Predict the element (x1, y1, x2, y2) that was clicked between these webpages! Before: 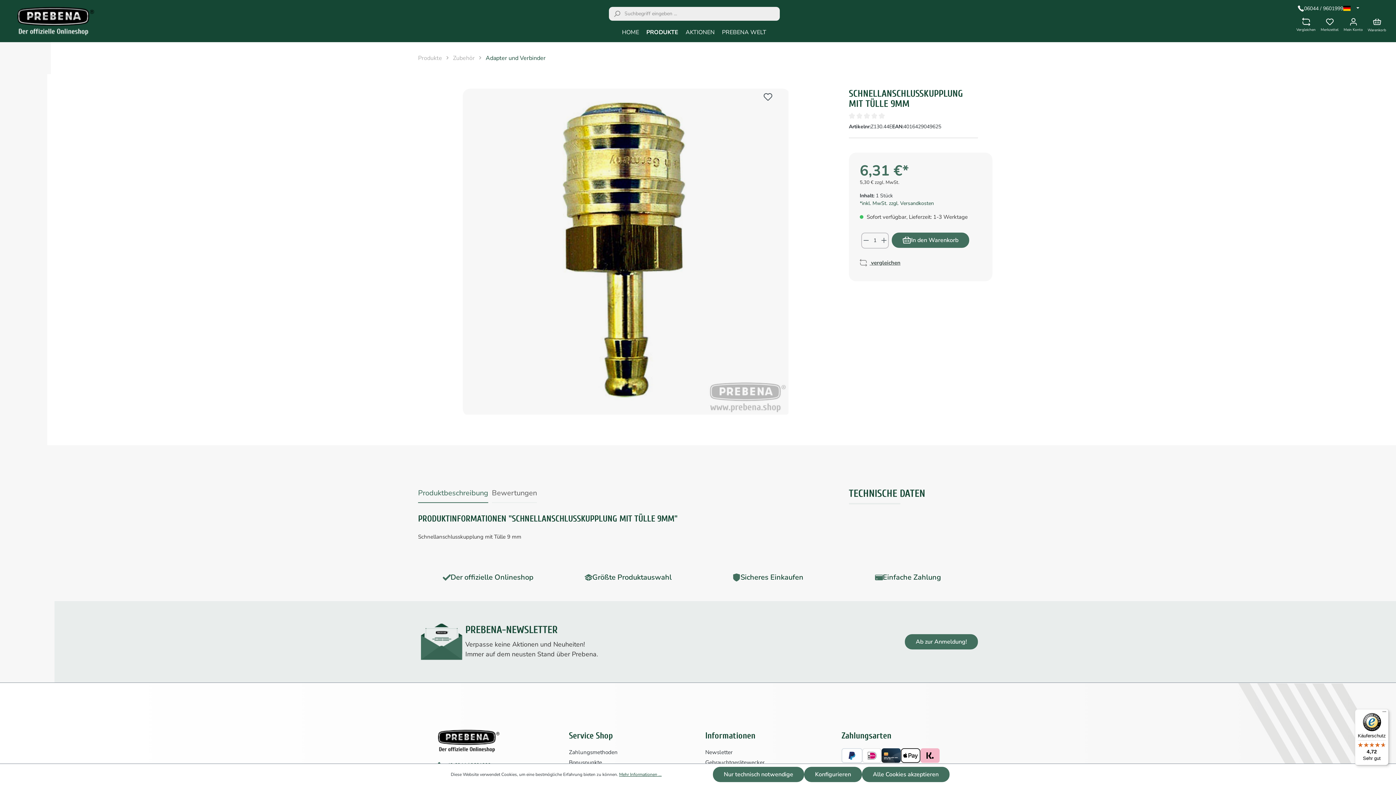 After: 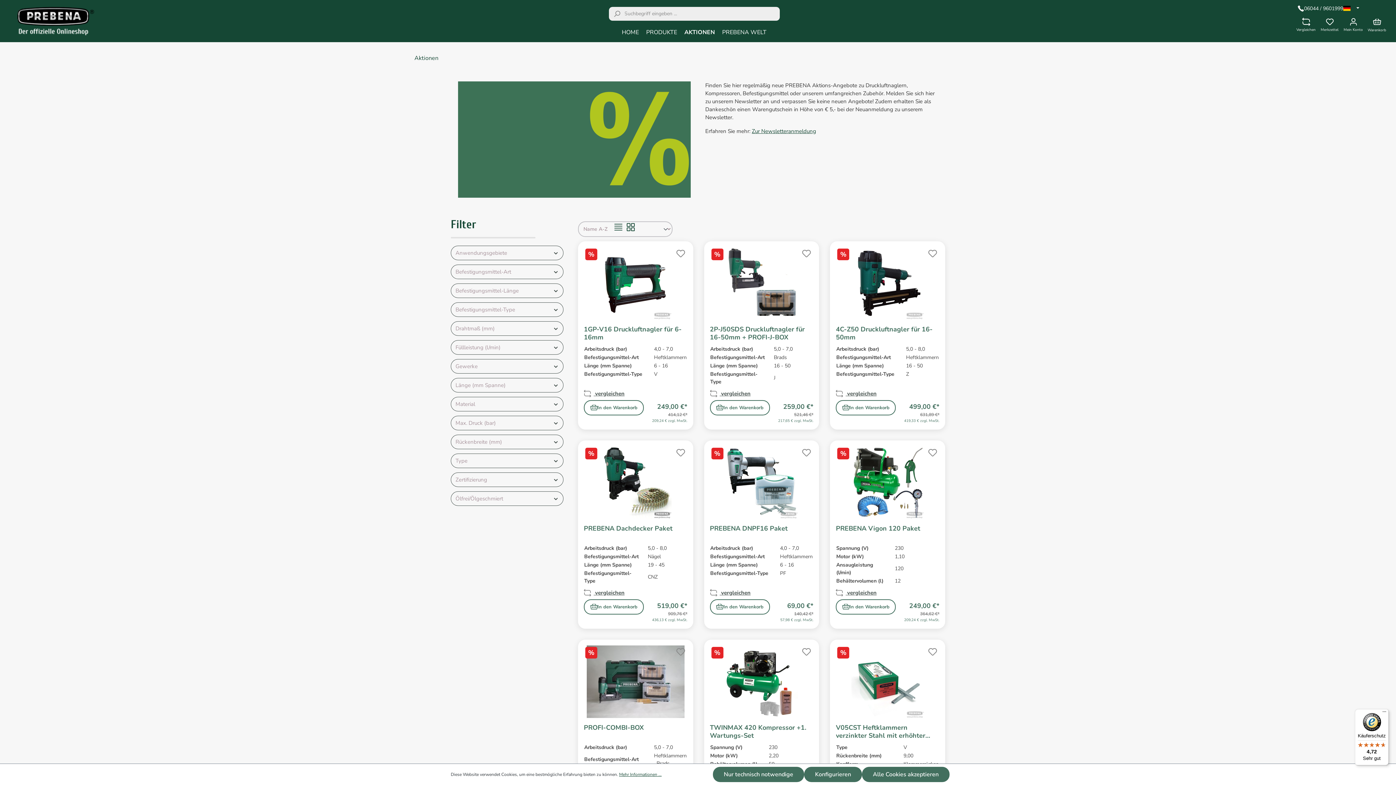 Action: label: AKTIONEN bbox: (682, 24, 718, 42)